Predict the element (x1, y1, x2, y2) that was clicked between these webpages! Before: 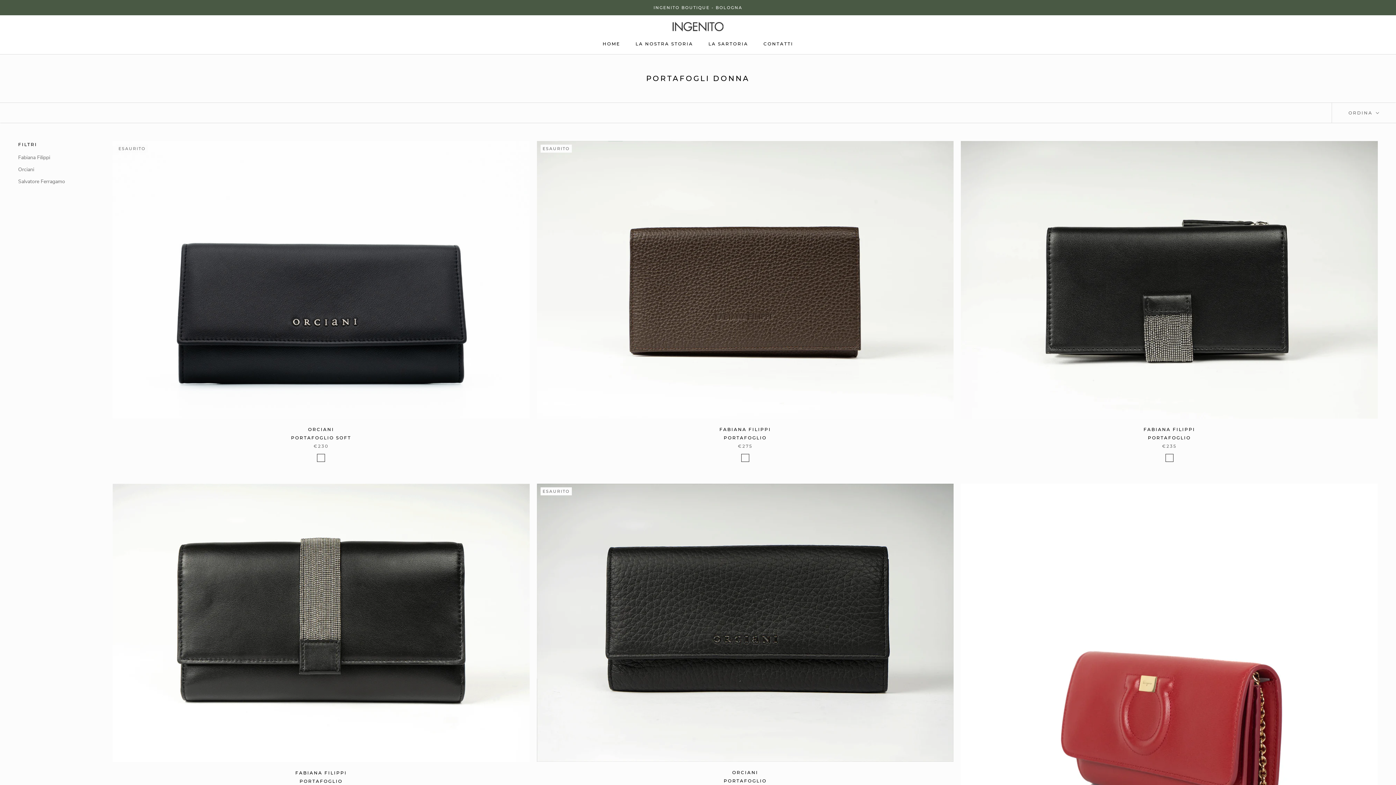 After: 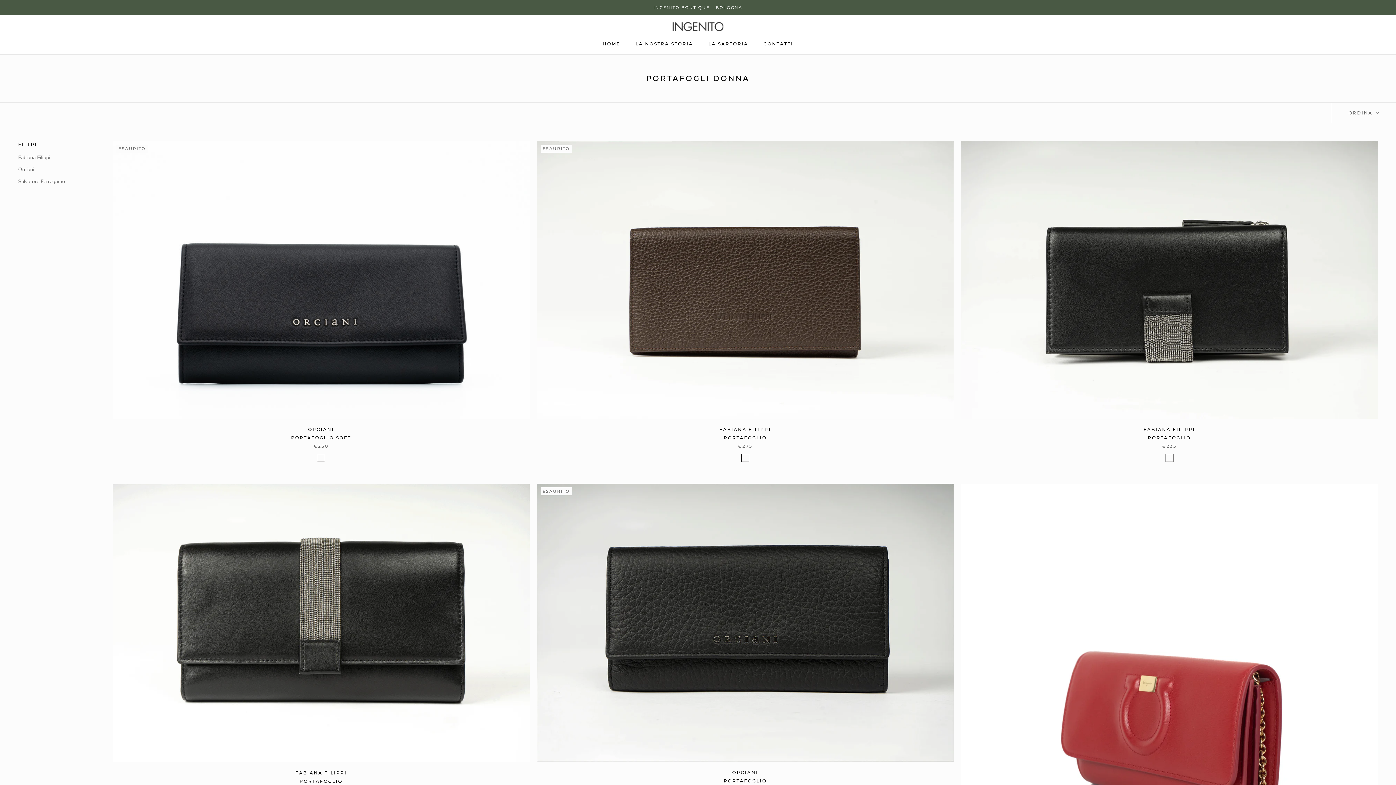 Action: bbox: (18, 140, 90, 147) label: FILTRI